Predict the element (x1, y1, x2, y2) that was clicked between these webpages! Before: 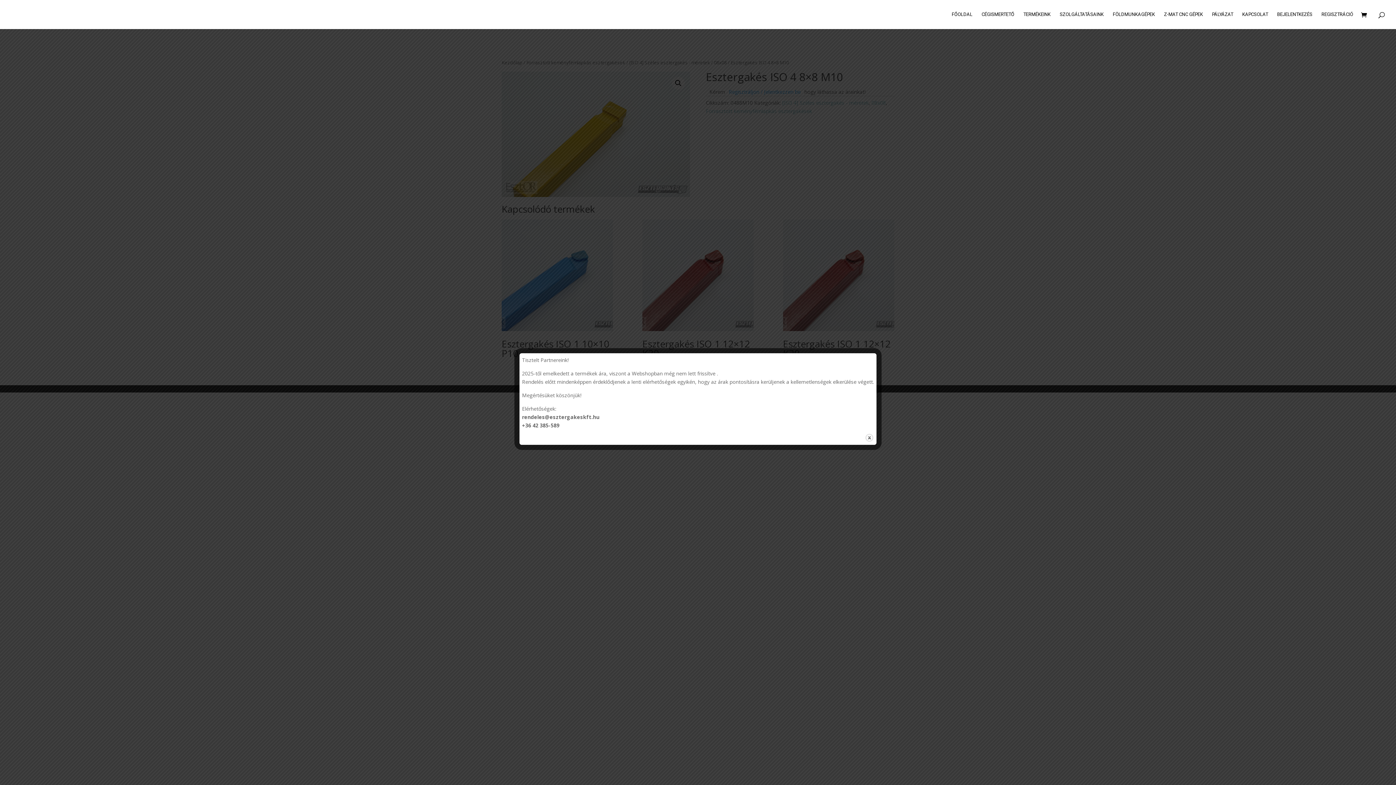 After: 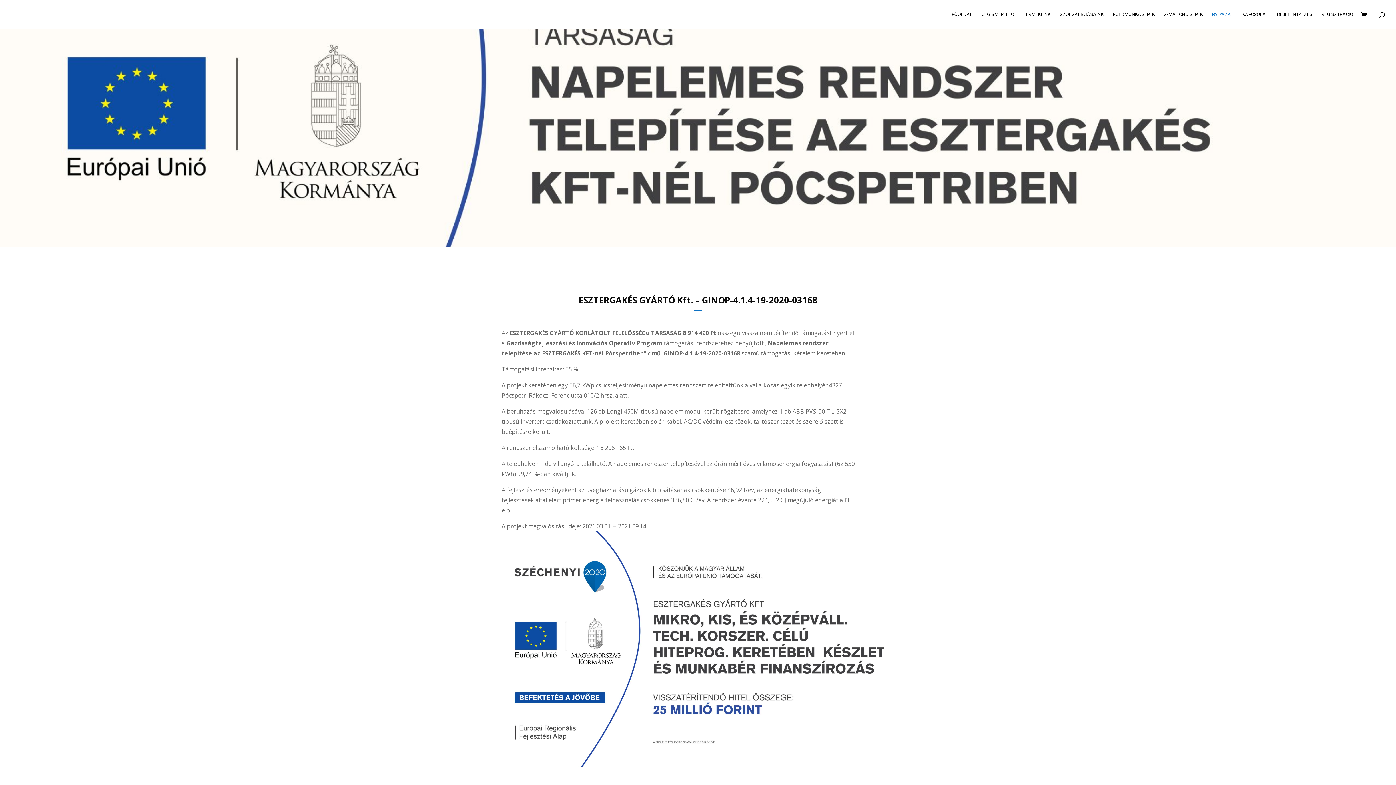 Action: bbox: (1212, 12, 1233, 29) label: PÁLYÁZAT